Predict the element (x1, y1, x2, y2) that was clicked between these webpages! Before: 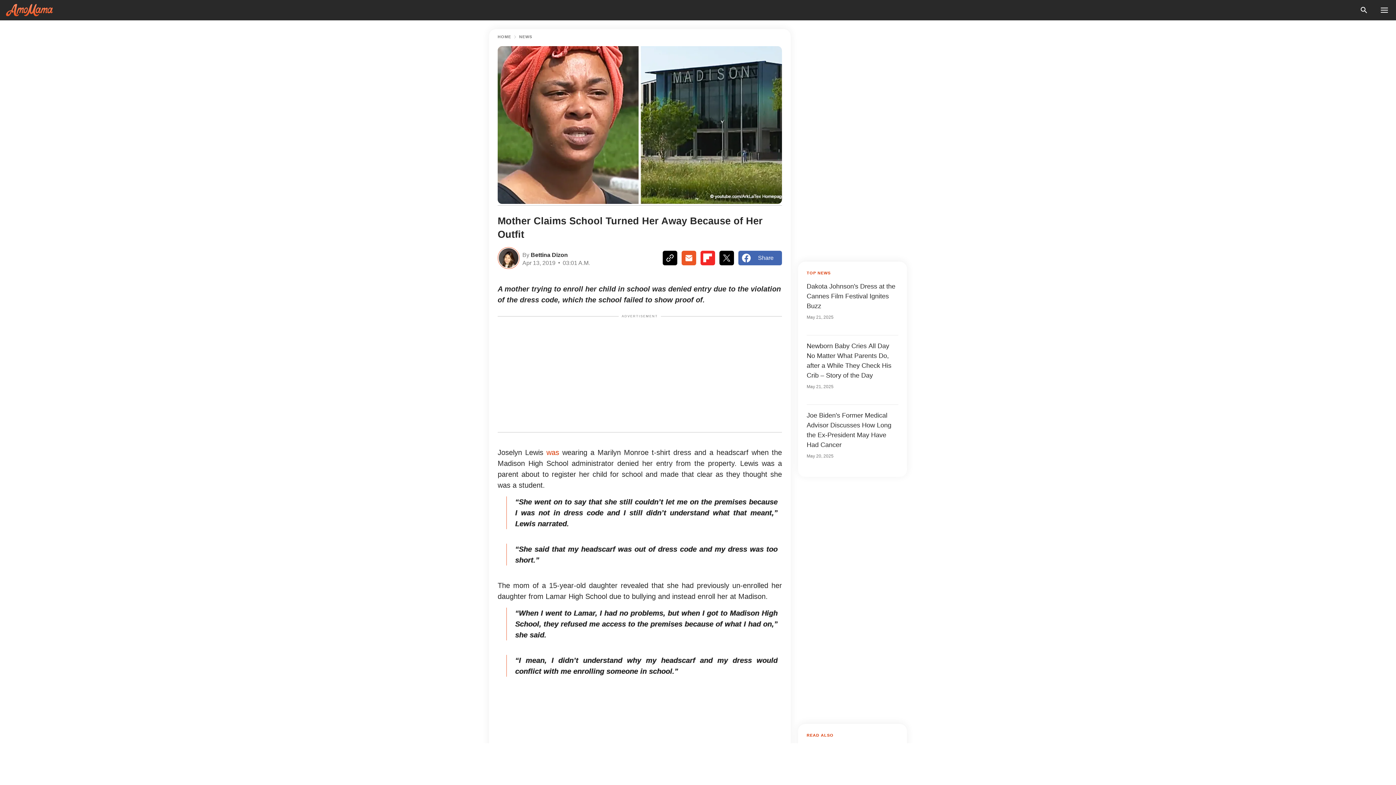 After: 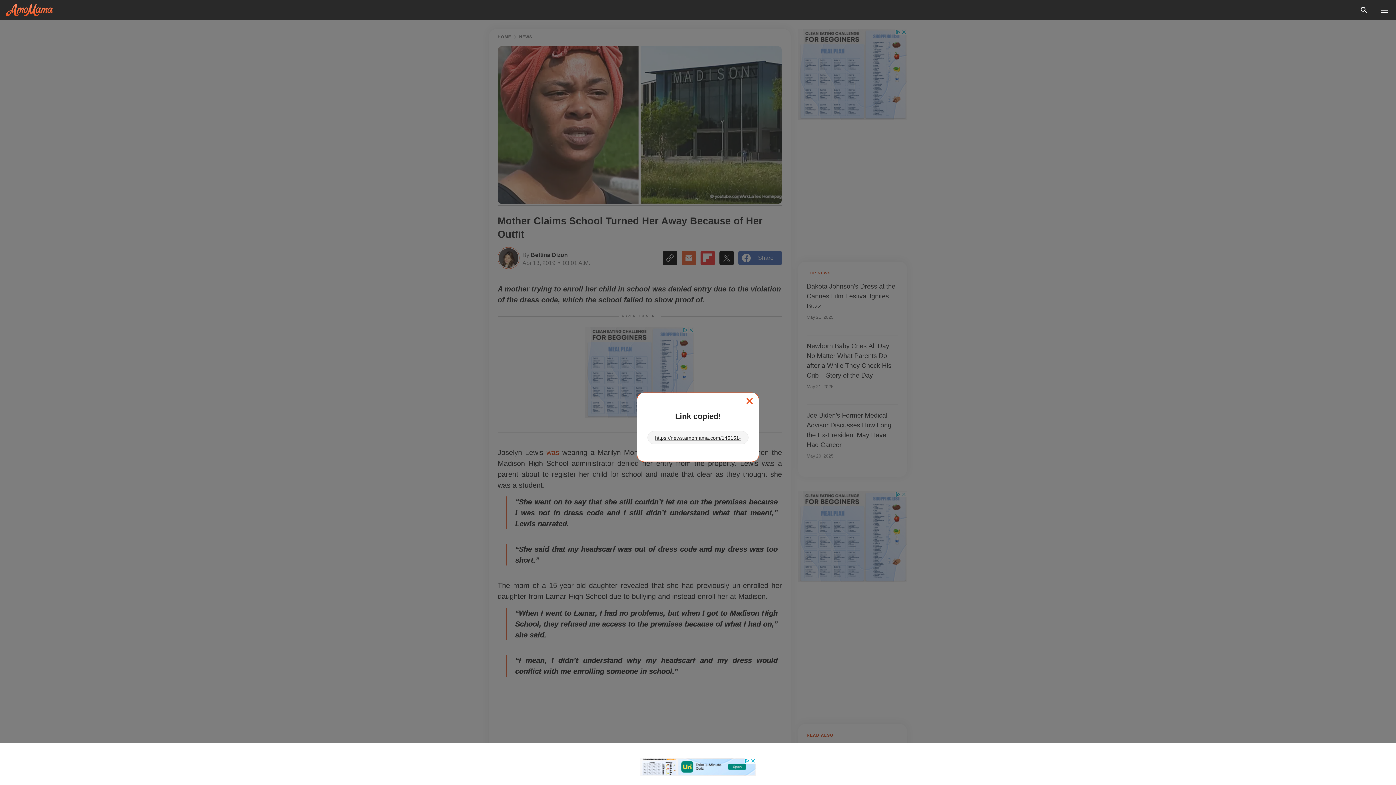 Action: bbox: (662, 251, 677, 265)